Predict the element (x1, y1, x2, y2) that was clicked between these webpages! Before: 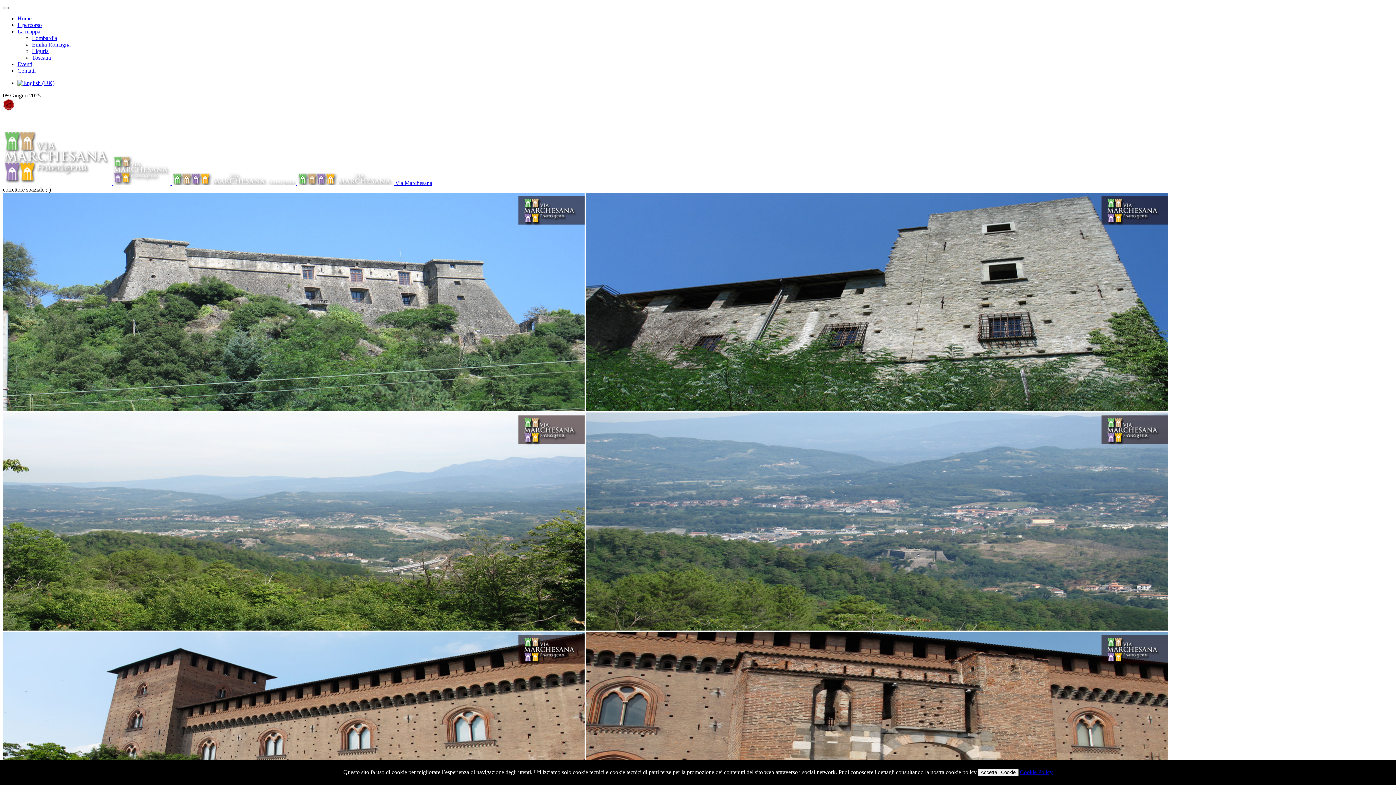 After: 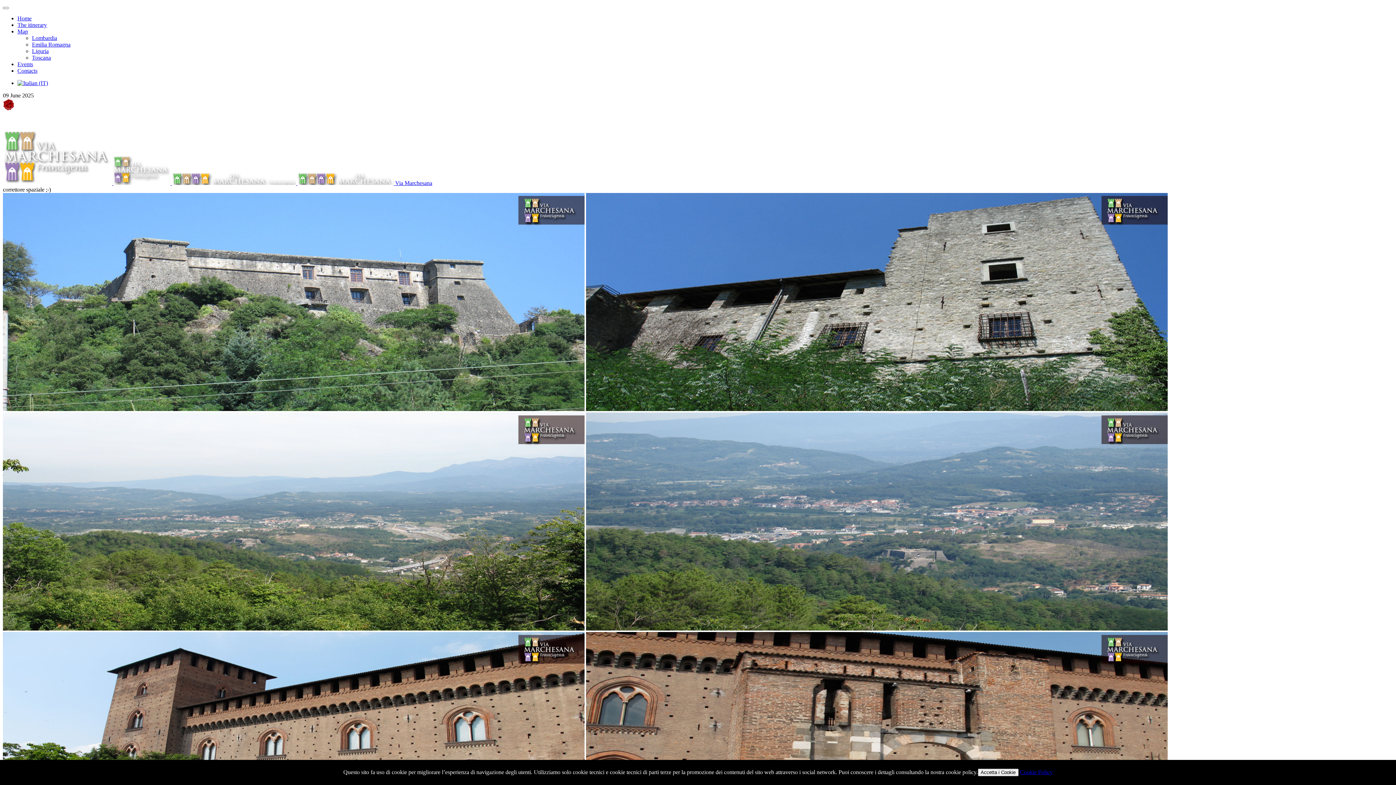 Action: bbox: (17, 80, 54, 86)